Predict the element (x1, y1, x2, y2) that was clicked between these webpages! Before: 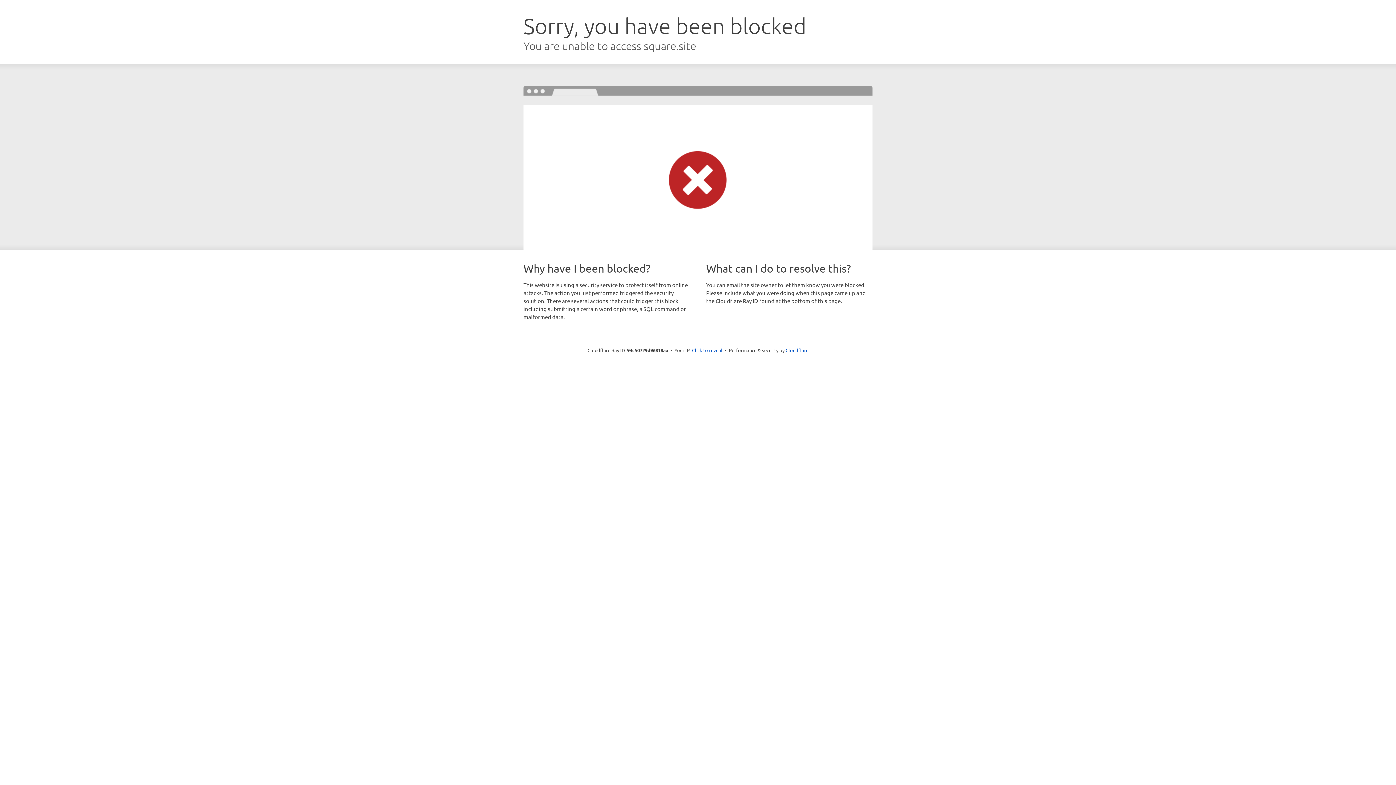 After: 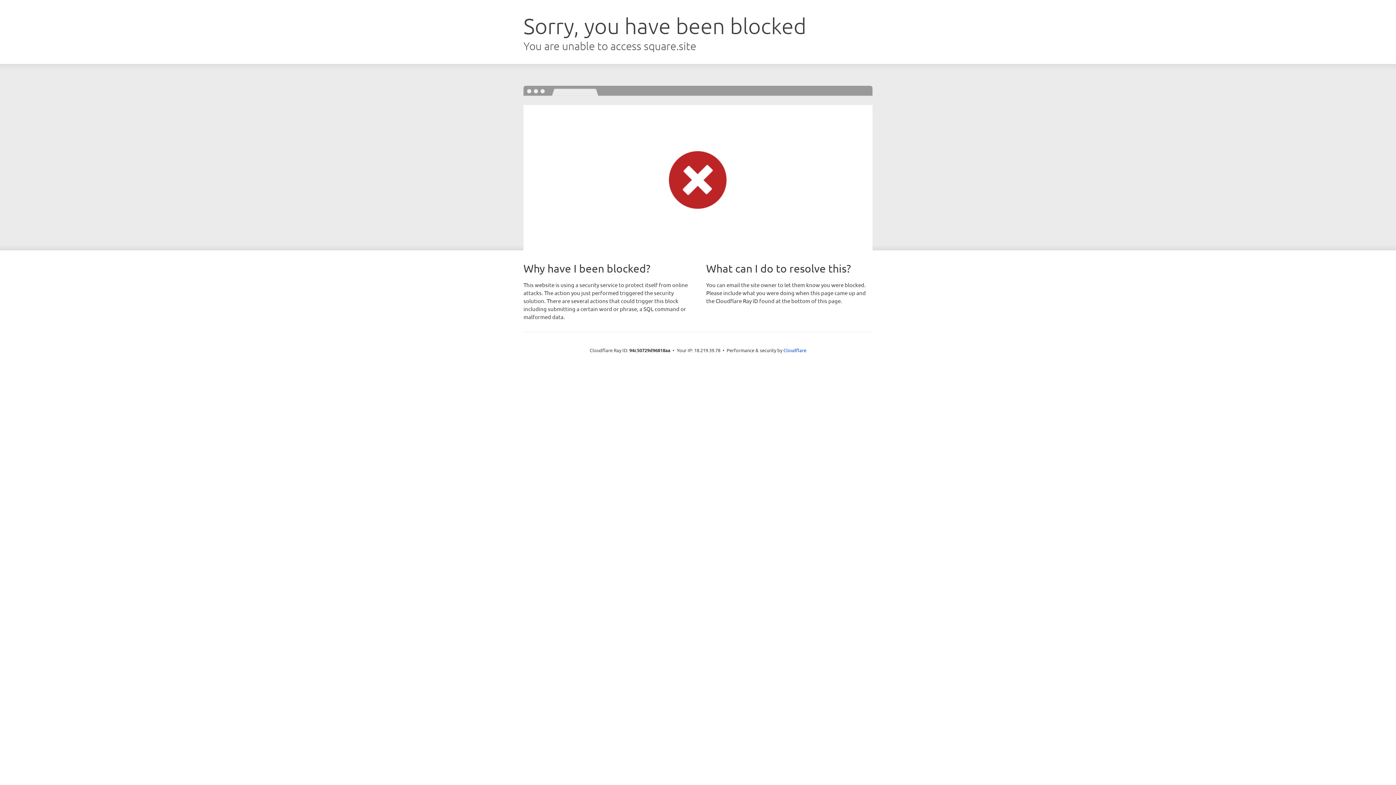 Action: label: Click to reveal bbox: (692, 346, 722, 353)